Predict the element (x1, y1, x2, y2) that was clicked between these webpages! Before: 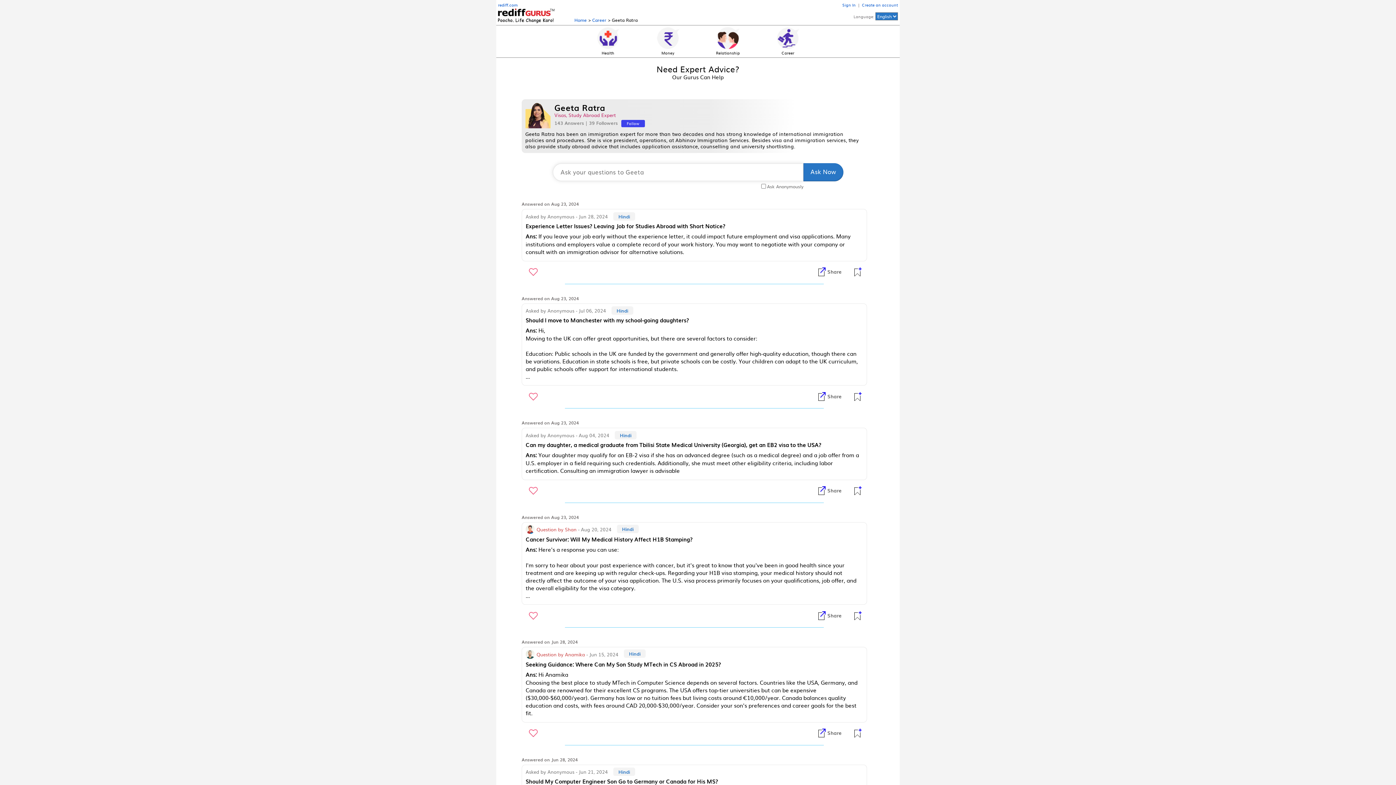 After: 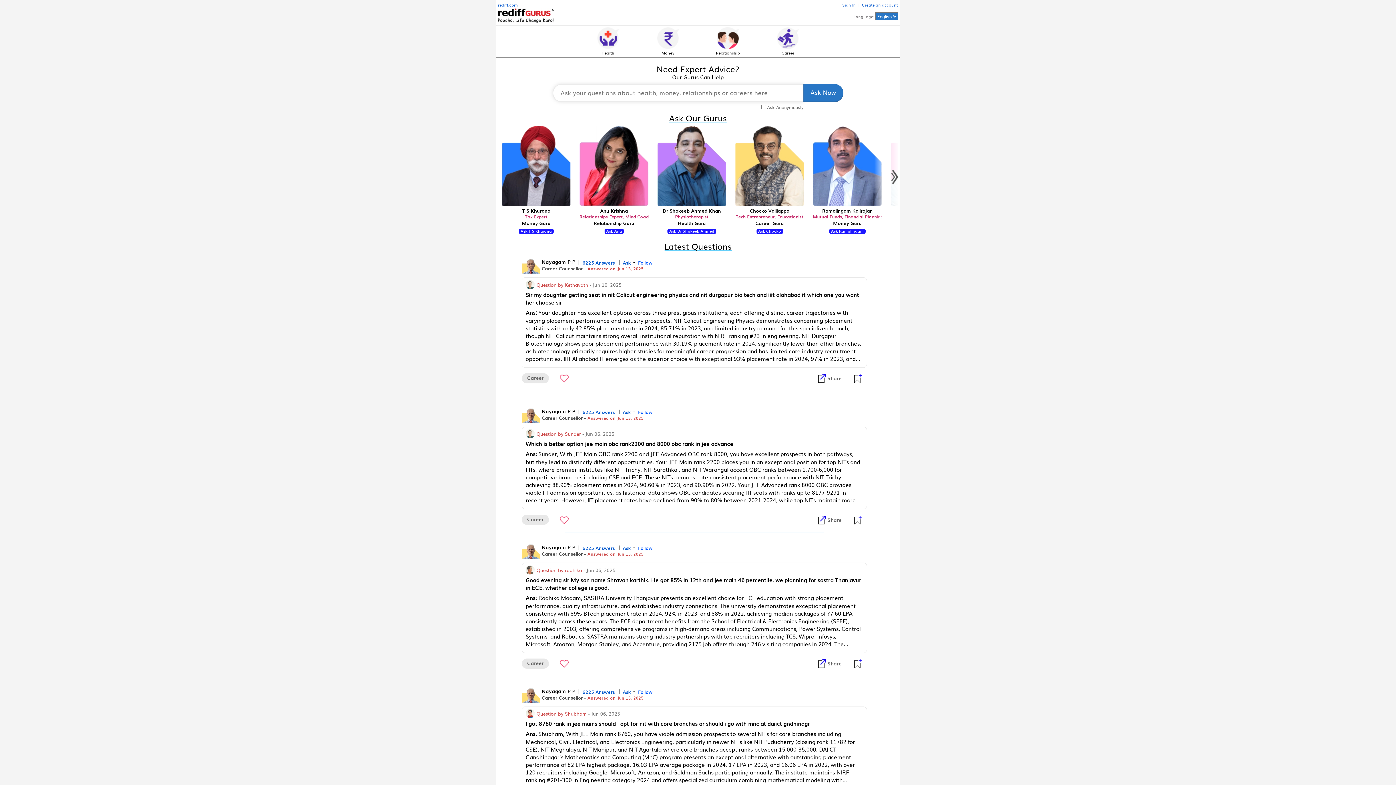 Action: bbox: (498, 14, 554, 23)